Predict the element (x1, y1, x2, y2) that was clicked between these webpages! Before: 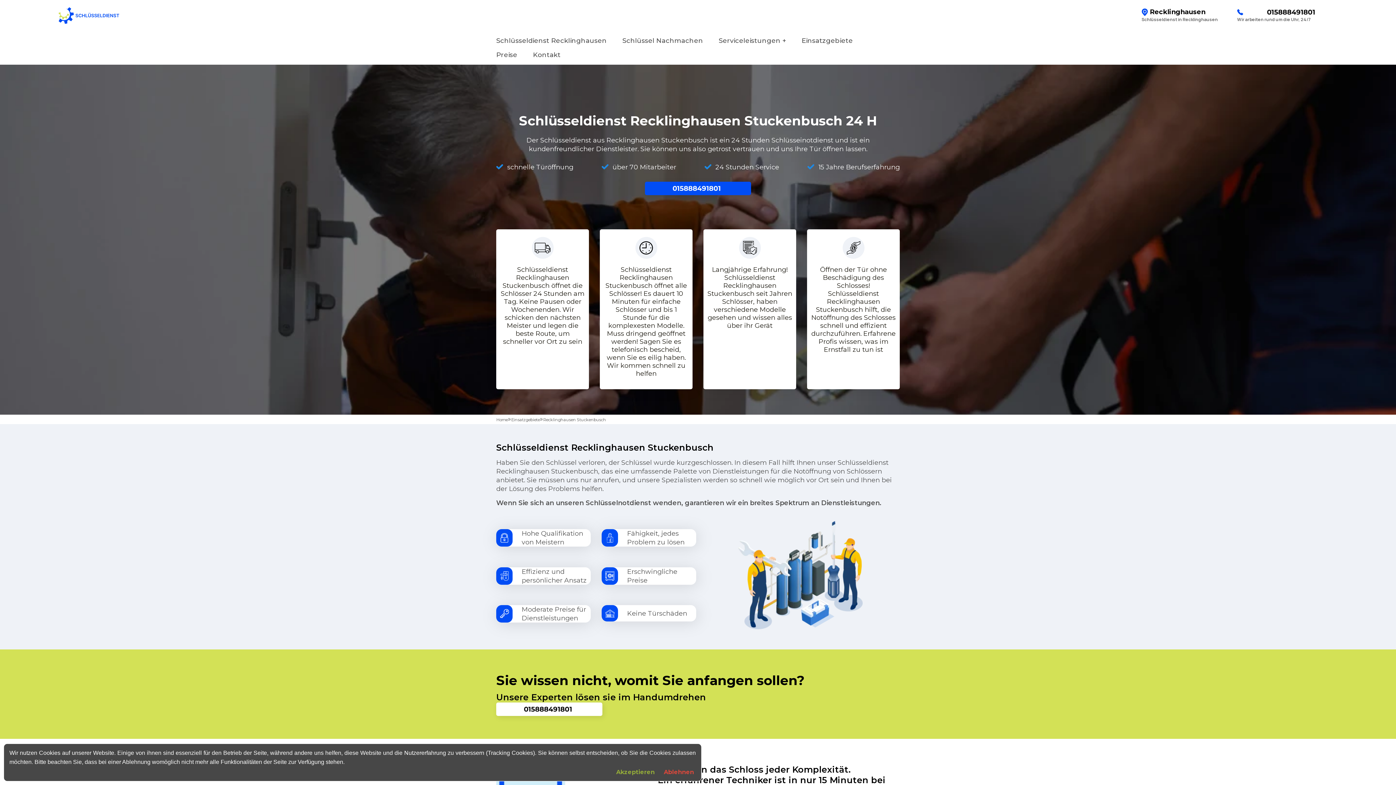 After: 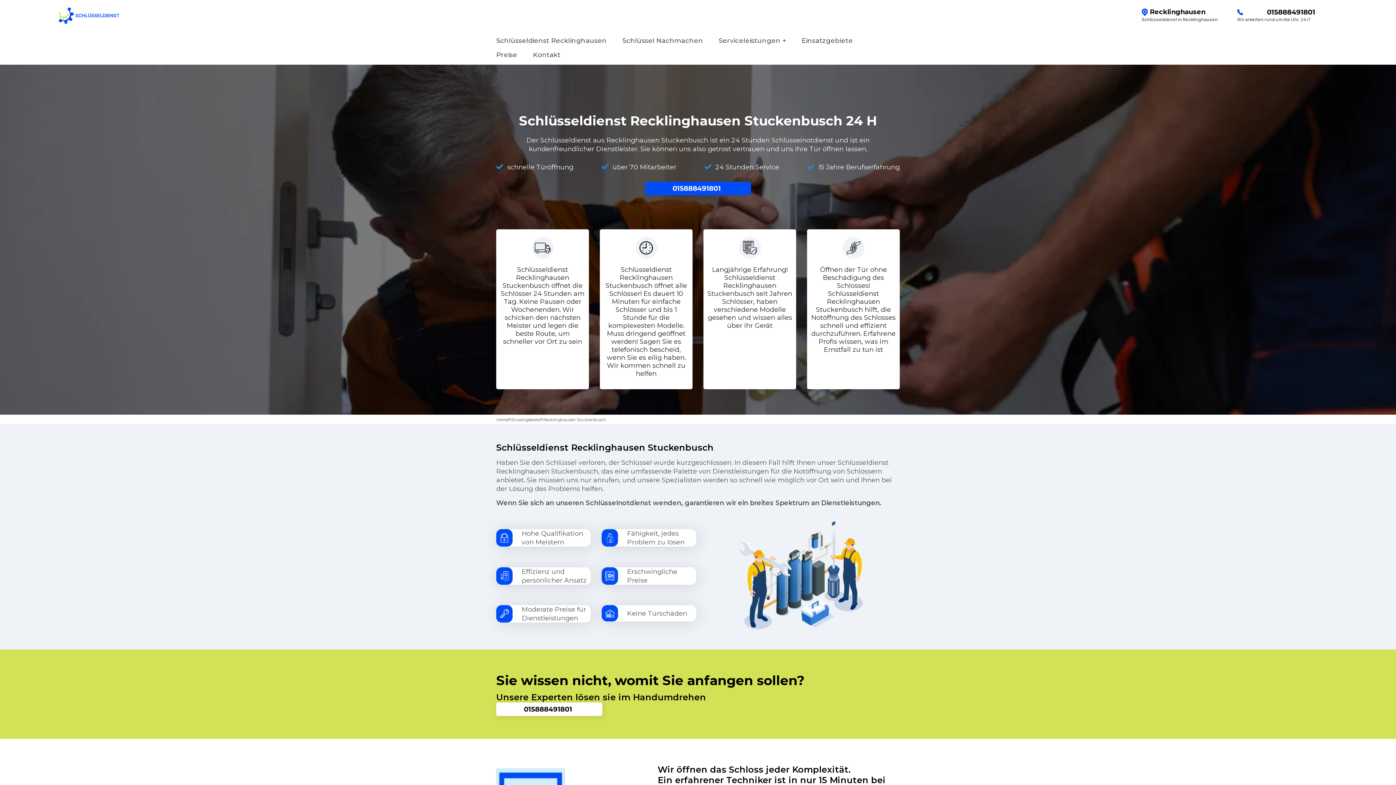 Action: bbox: (664, 768, 694, 777) label: Ablehnen